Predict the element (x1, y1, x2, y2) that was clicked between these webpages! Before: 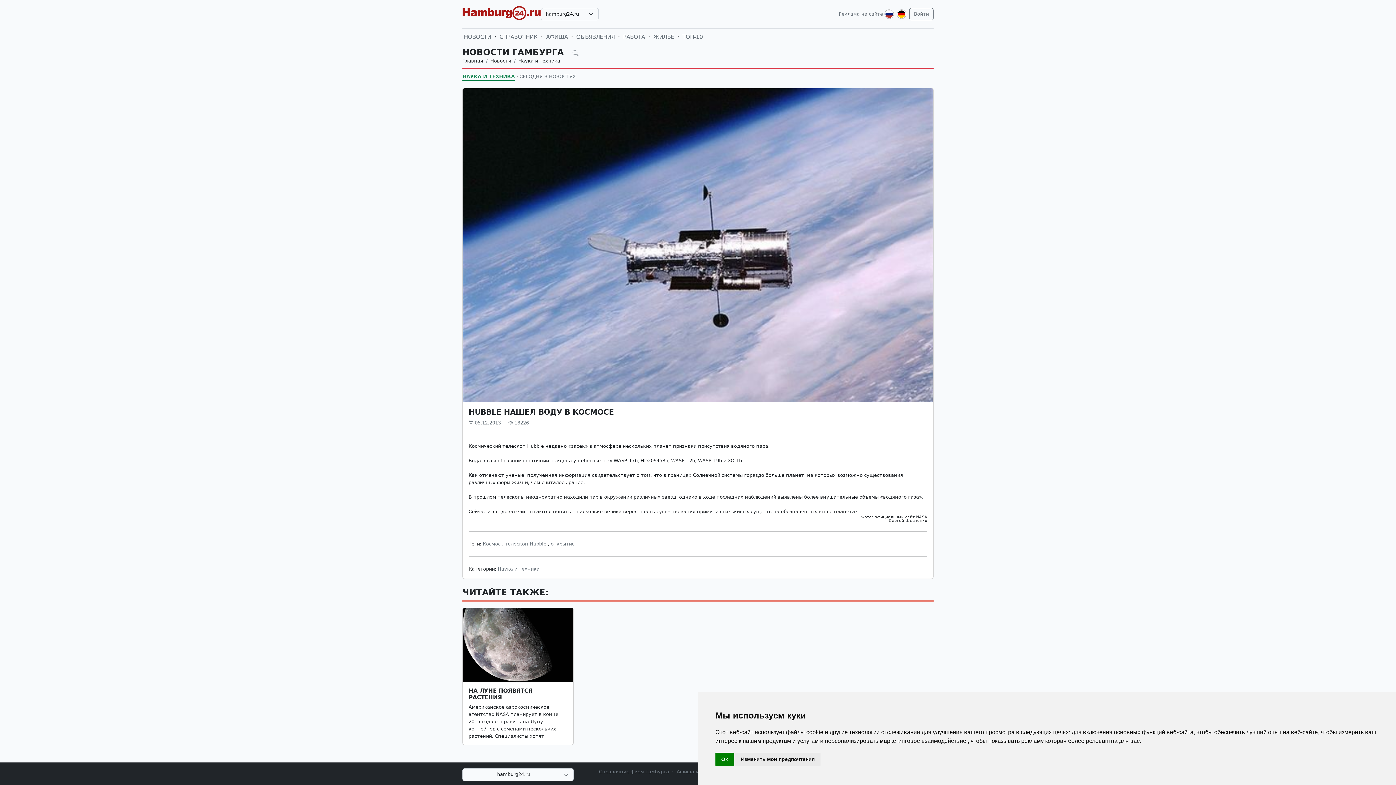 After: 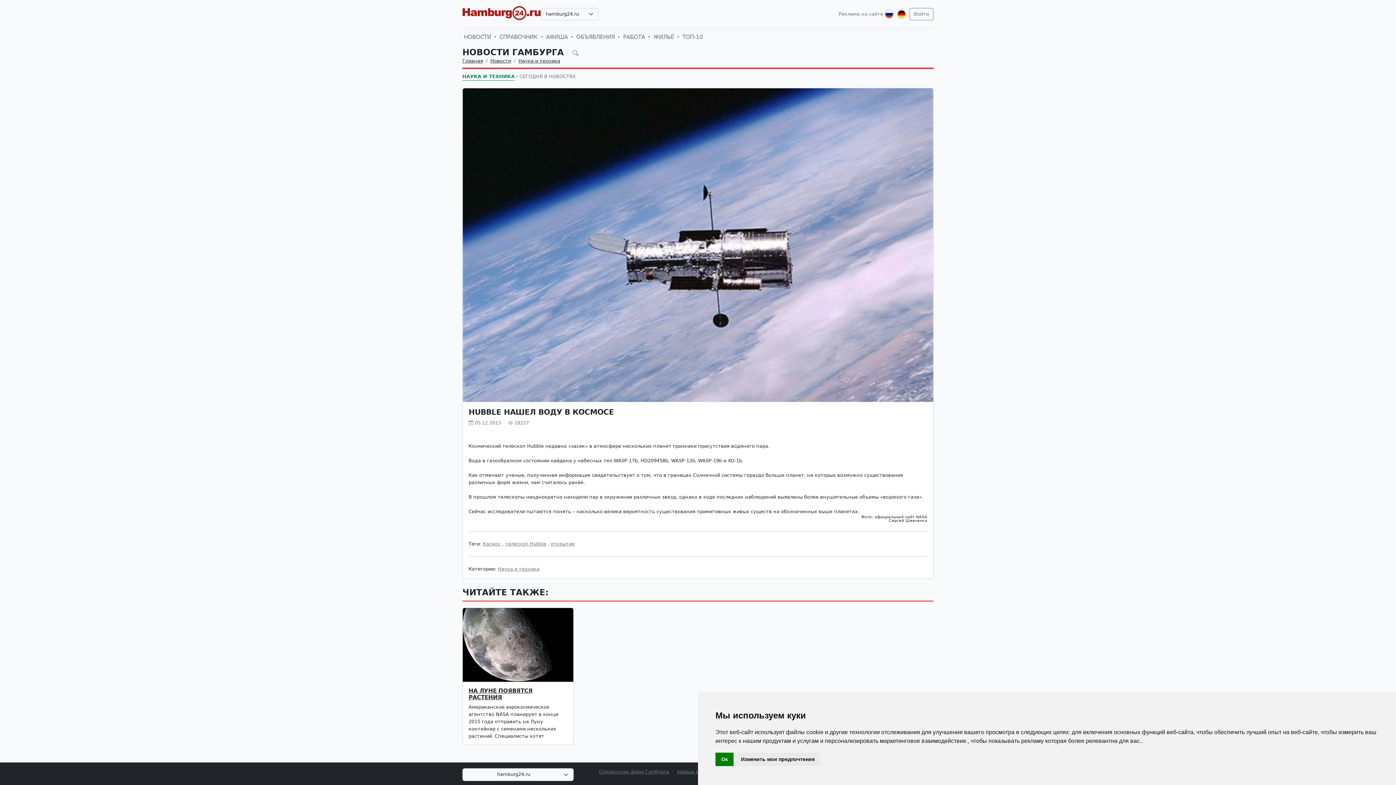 Action: bbox: (884, 11, 894, 16)